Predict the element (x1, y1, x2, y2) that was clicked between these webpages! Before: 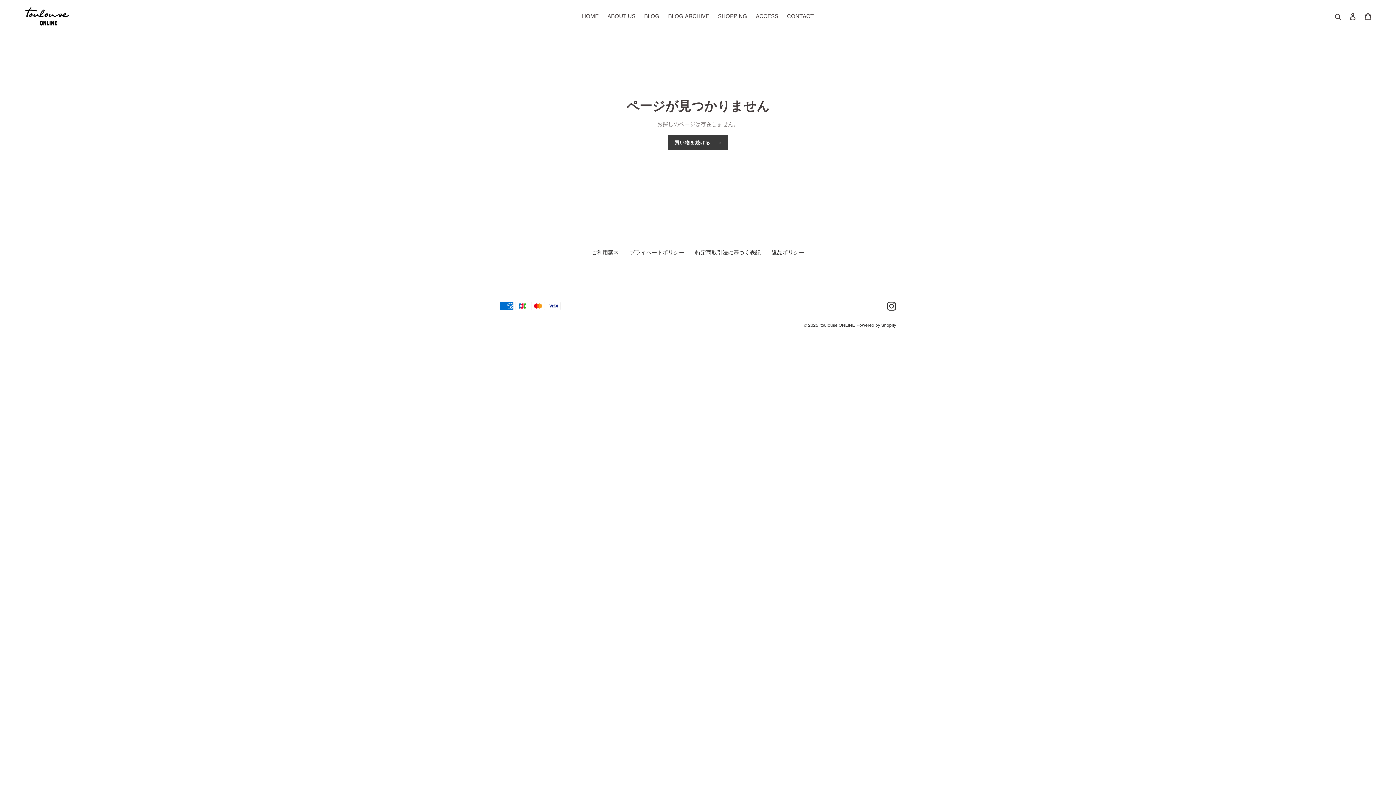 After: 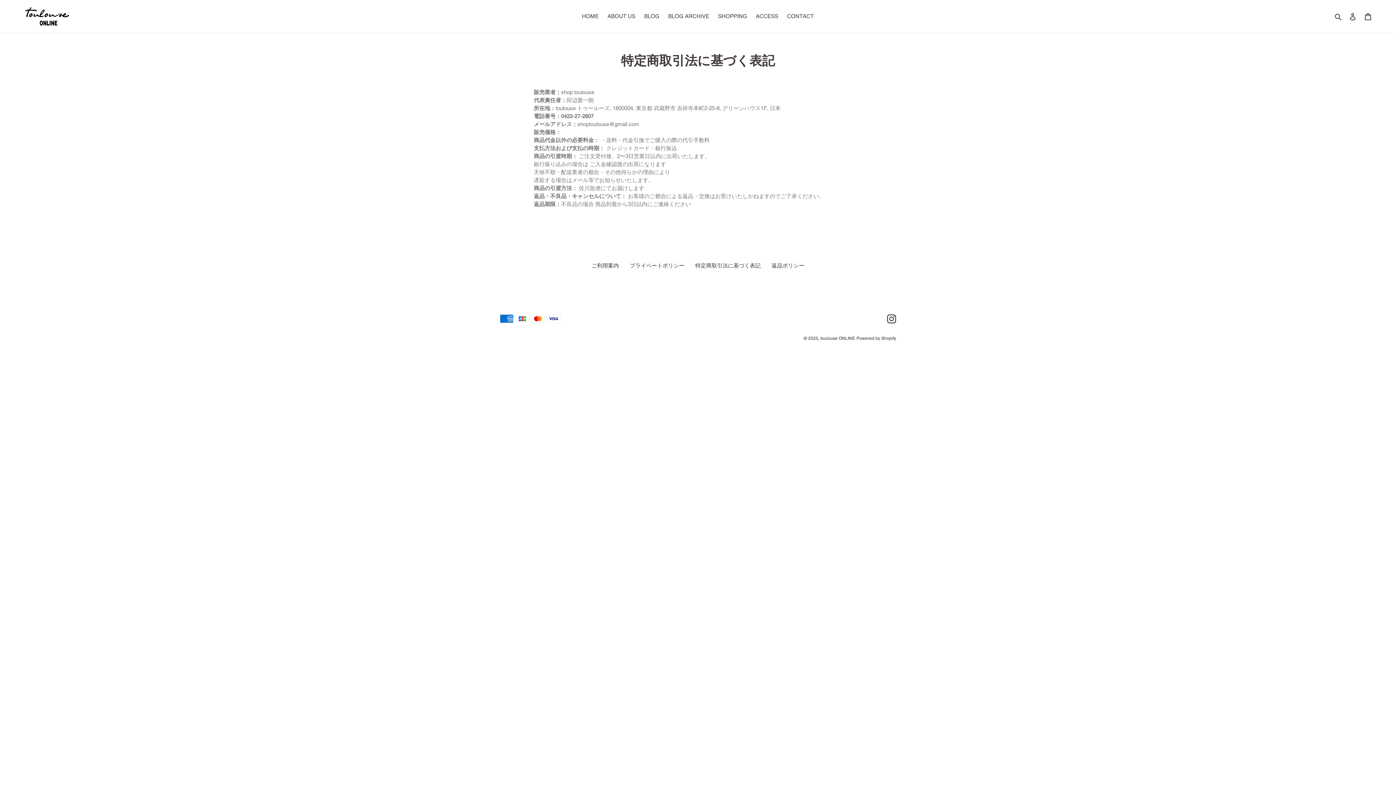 Action: bbox: (695, 249, 760, 255) label: 特定商取引法に基づく表記